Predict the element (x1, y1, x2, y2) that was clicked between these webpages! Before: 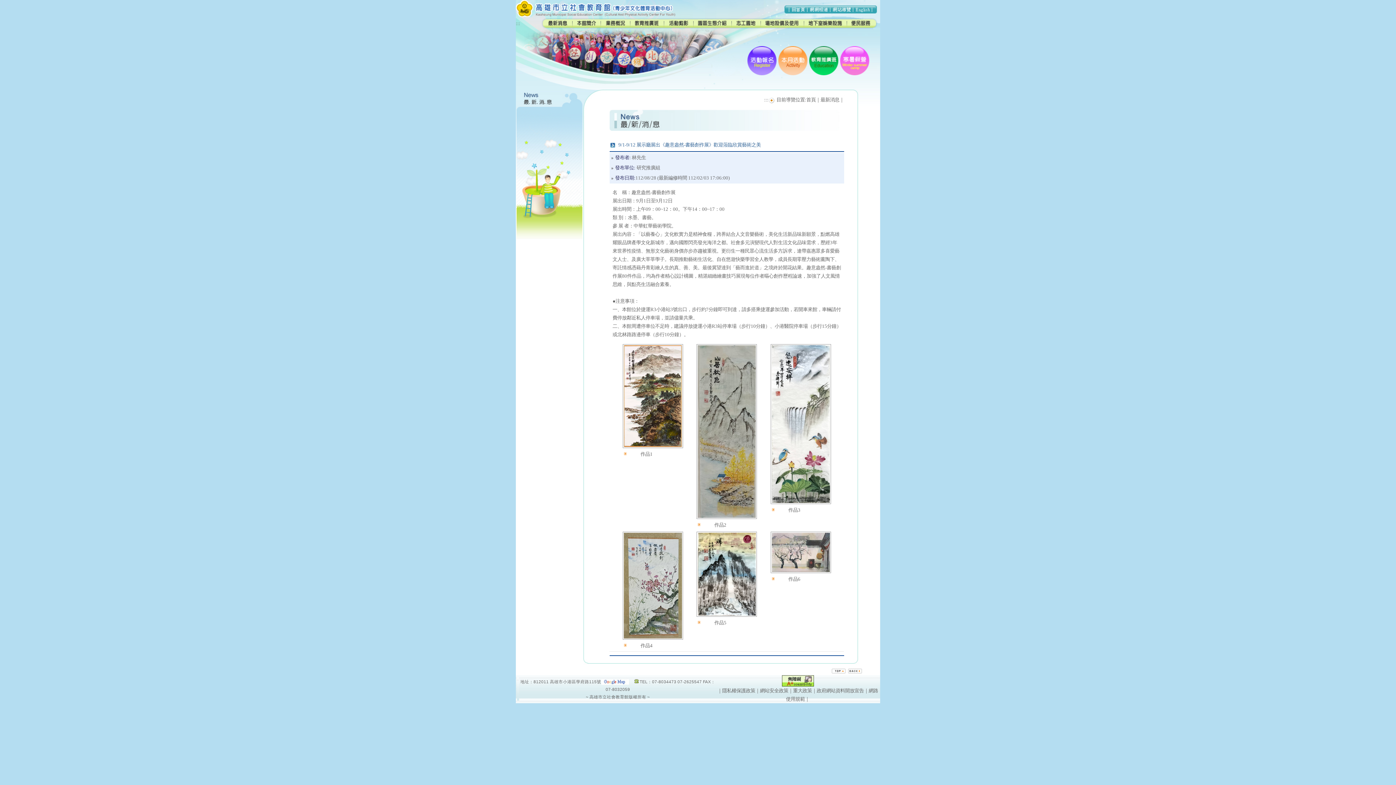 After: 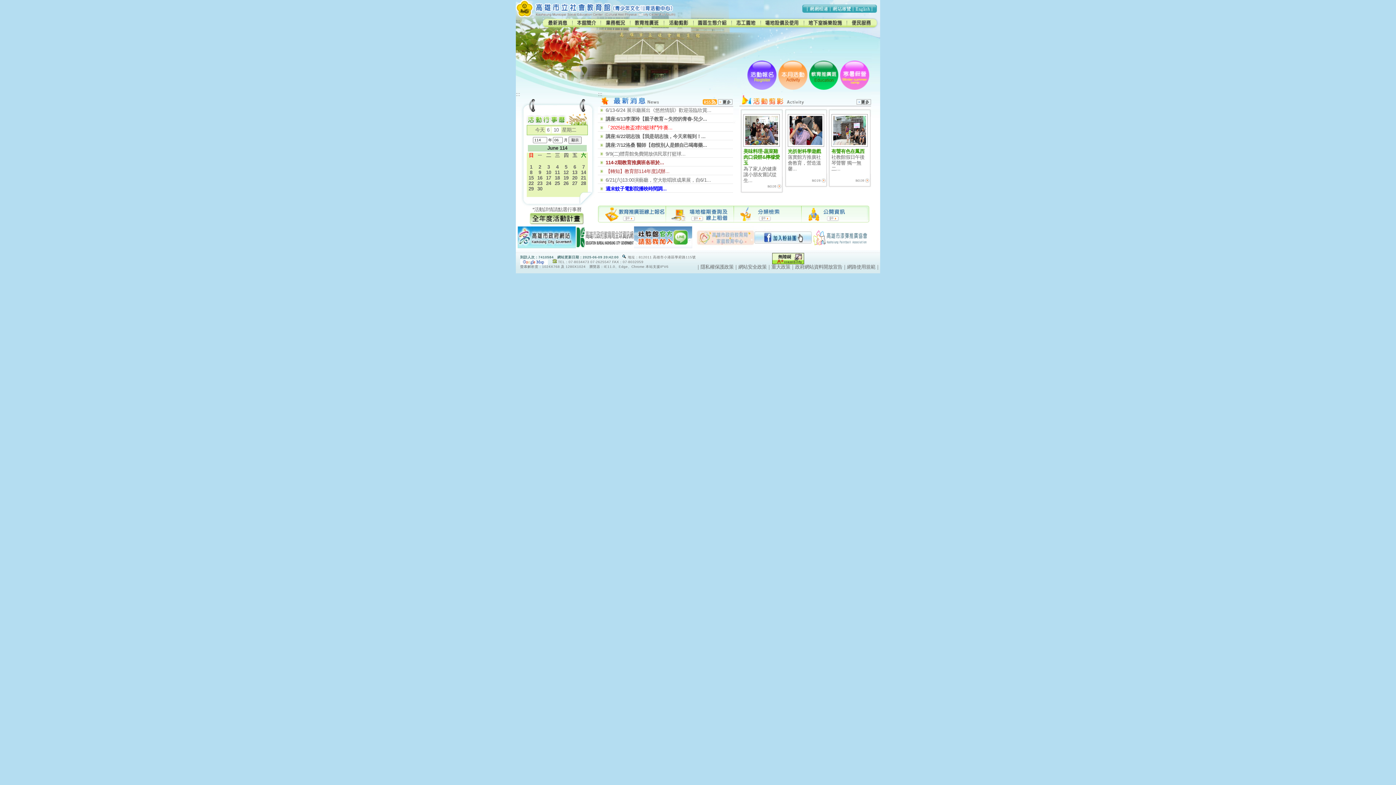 Action: label: 首頁 bbox: (806, 97, 816, 102)